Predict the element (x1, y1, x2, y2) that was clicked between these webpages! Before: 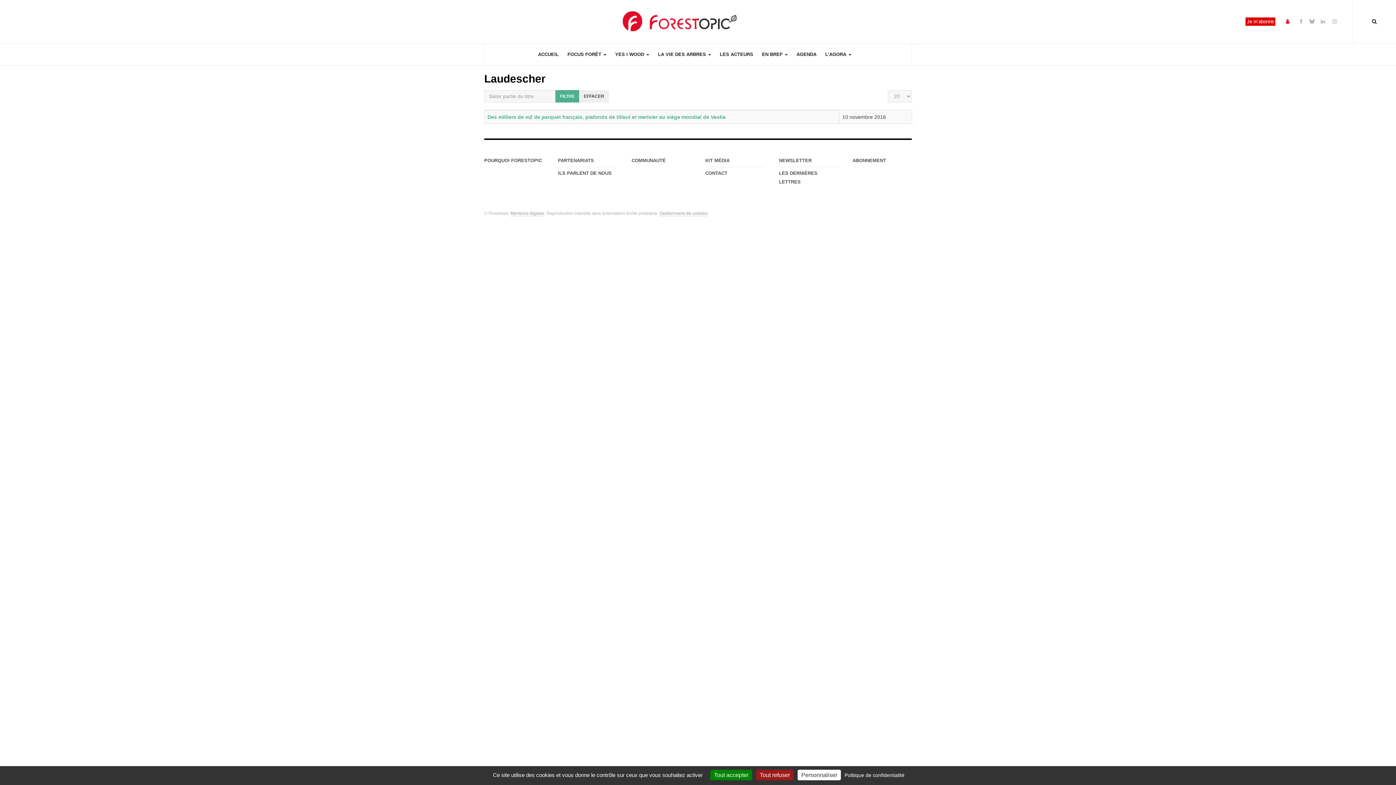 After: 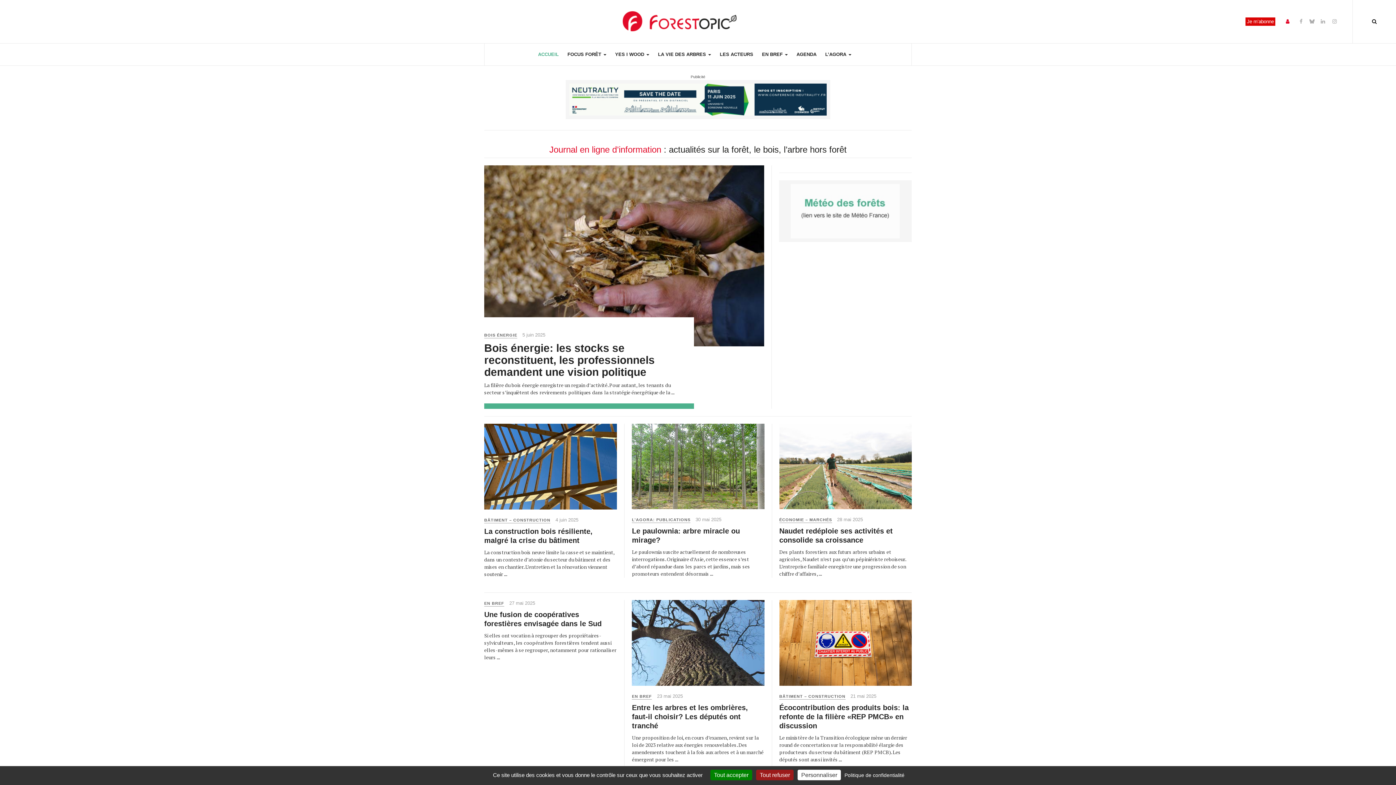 Action: bbox: (538, 43, 558, 65) label: ACCUEIL